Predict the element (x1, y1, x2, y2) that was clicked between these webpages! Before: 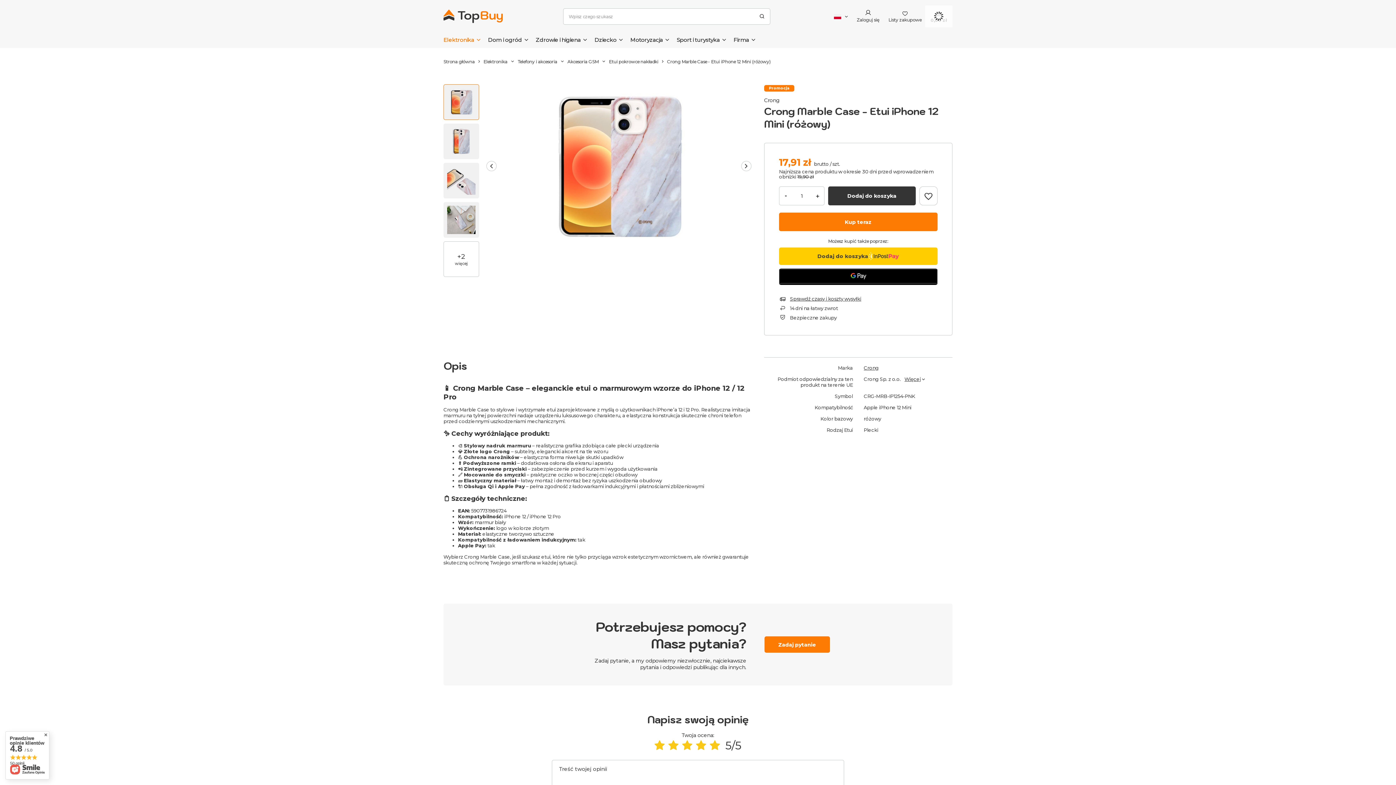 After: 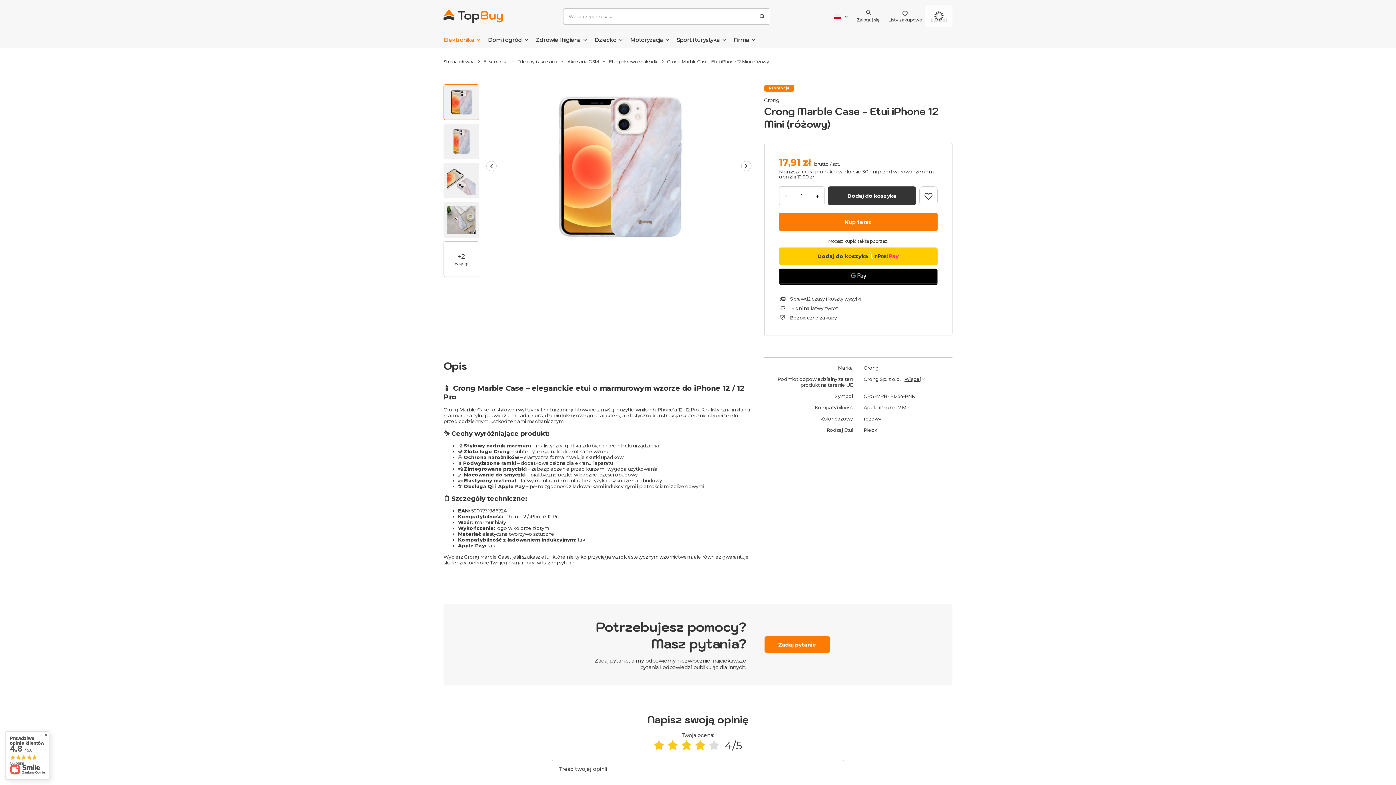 Action: bbox: (696, 739, 706, 752)